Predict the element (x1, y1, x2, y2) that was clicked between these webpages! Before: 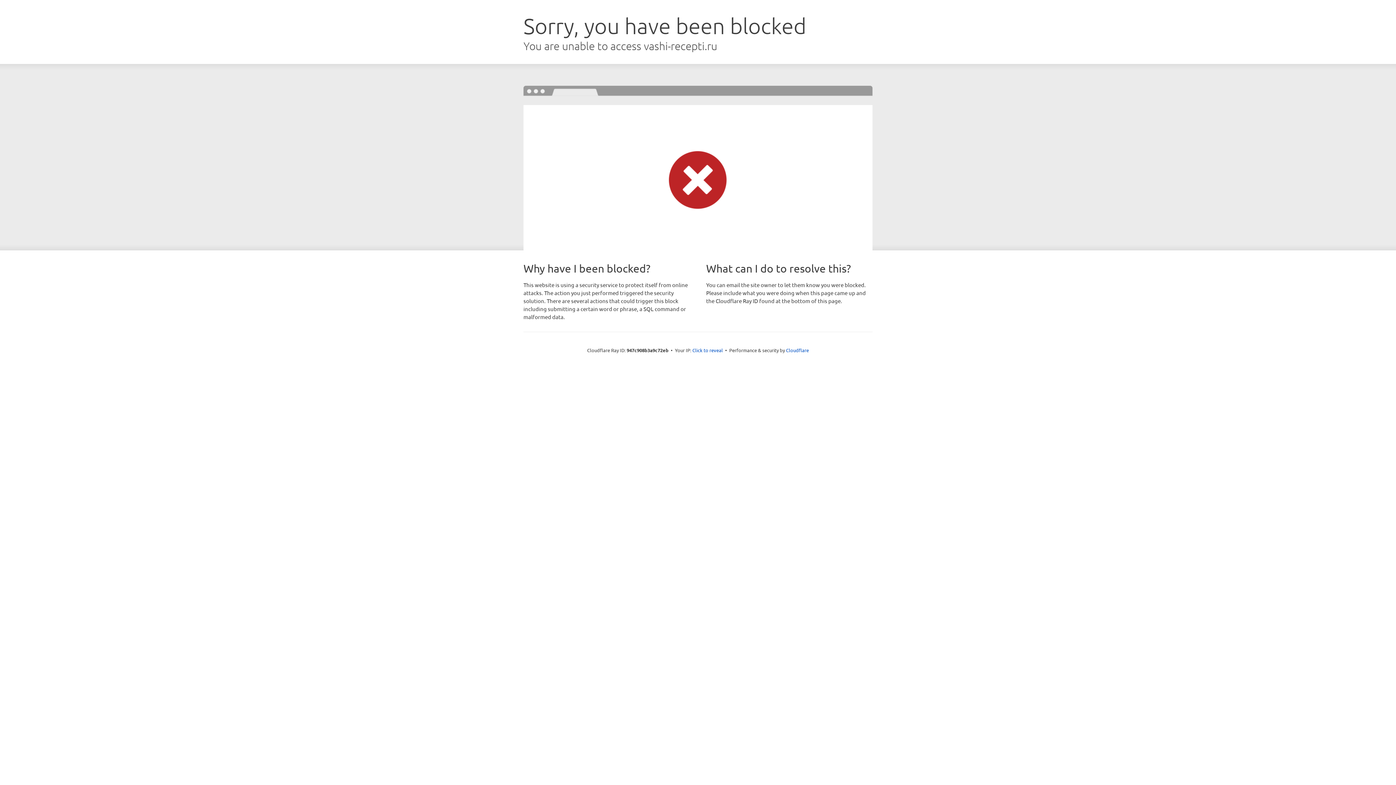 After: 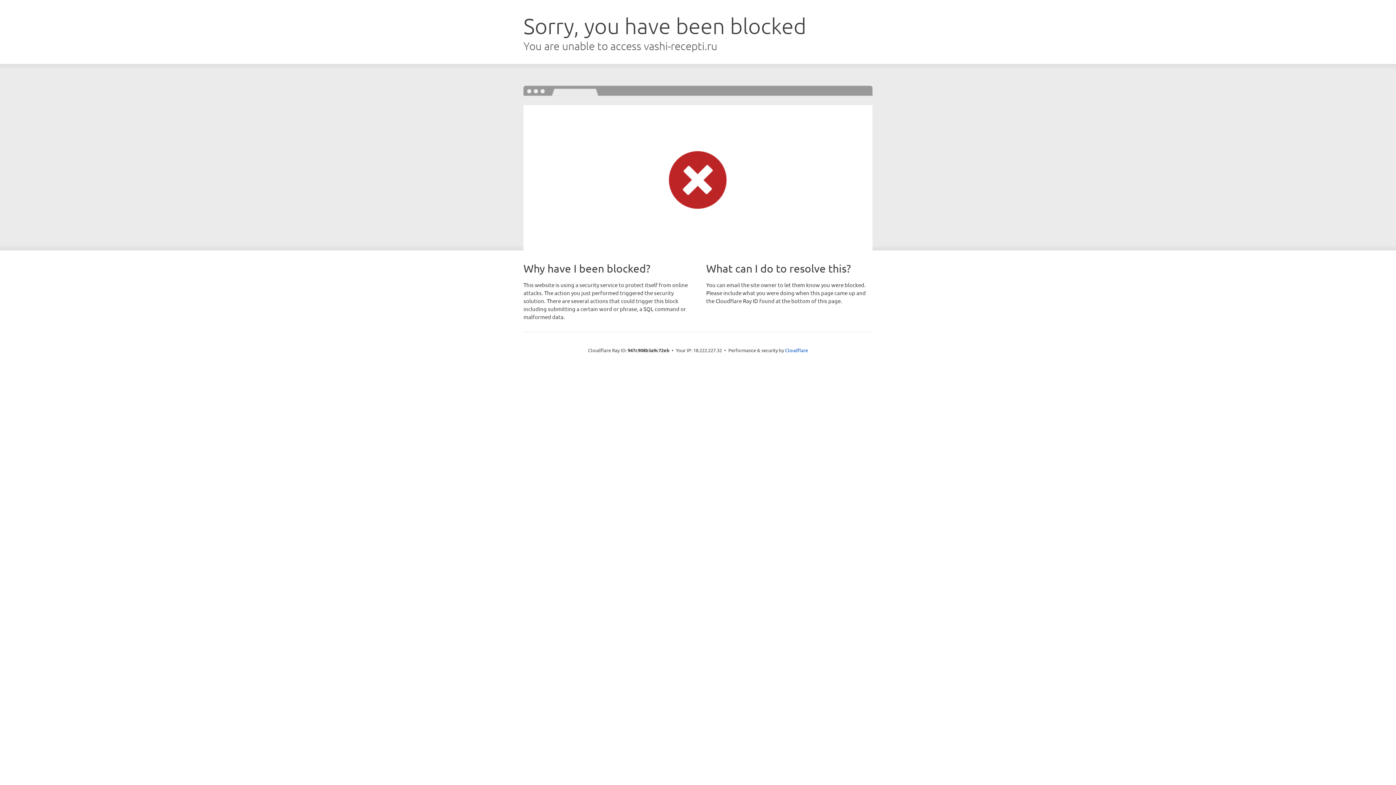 Action: bbox: (692, 346, 723, 353) label: Click to reveal